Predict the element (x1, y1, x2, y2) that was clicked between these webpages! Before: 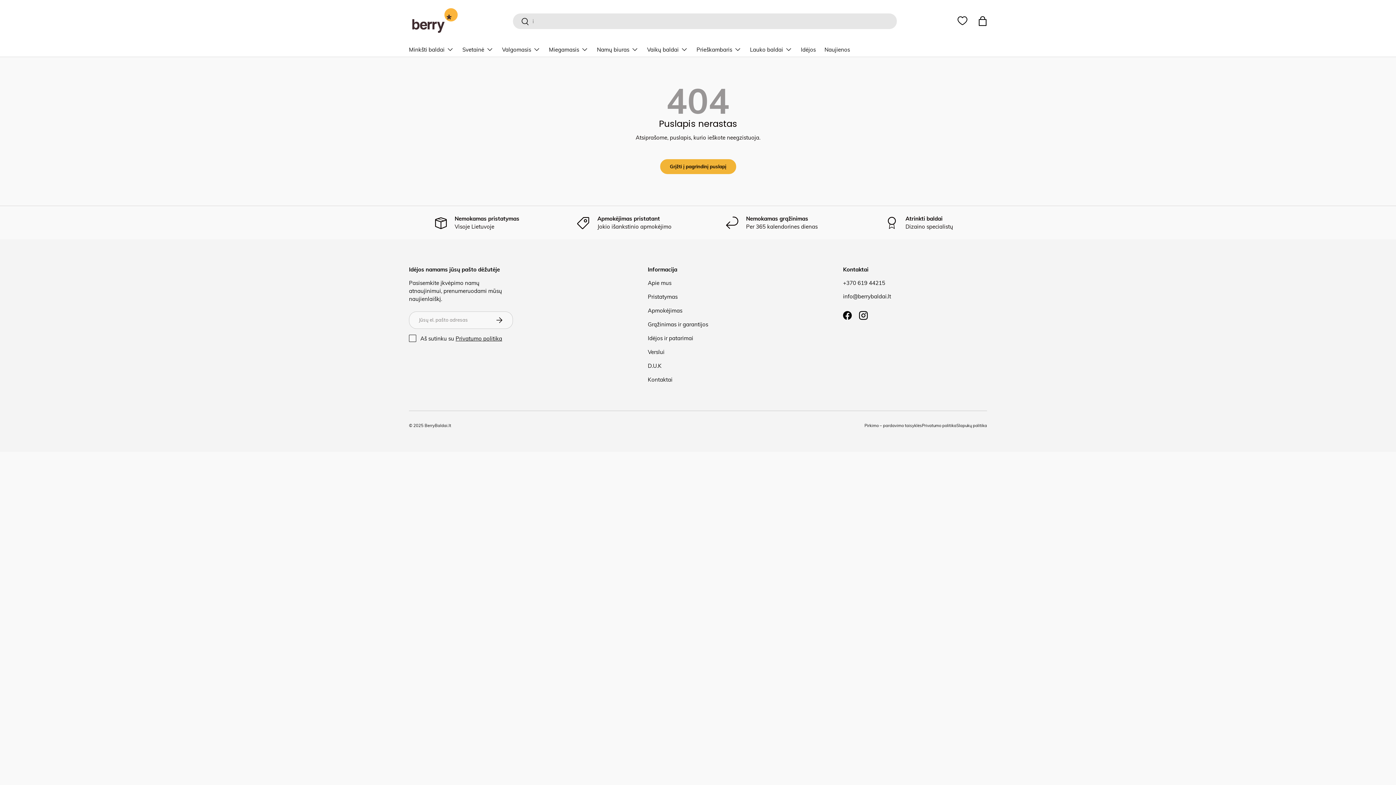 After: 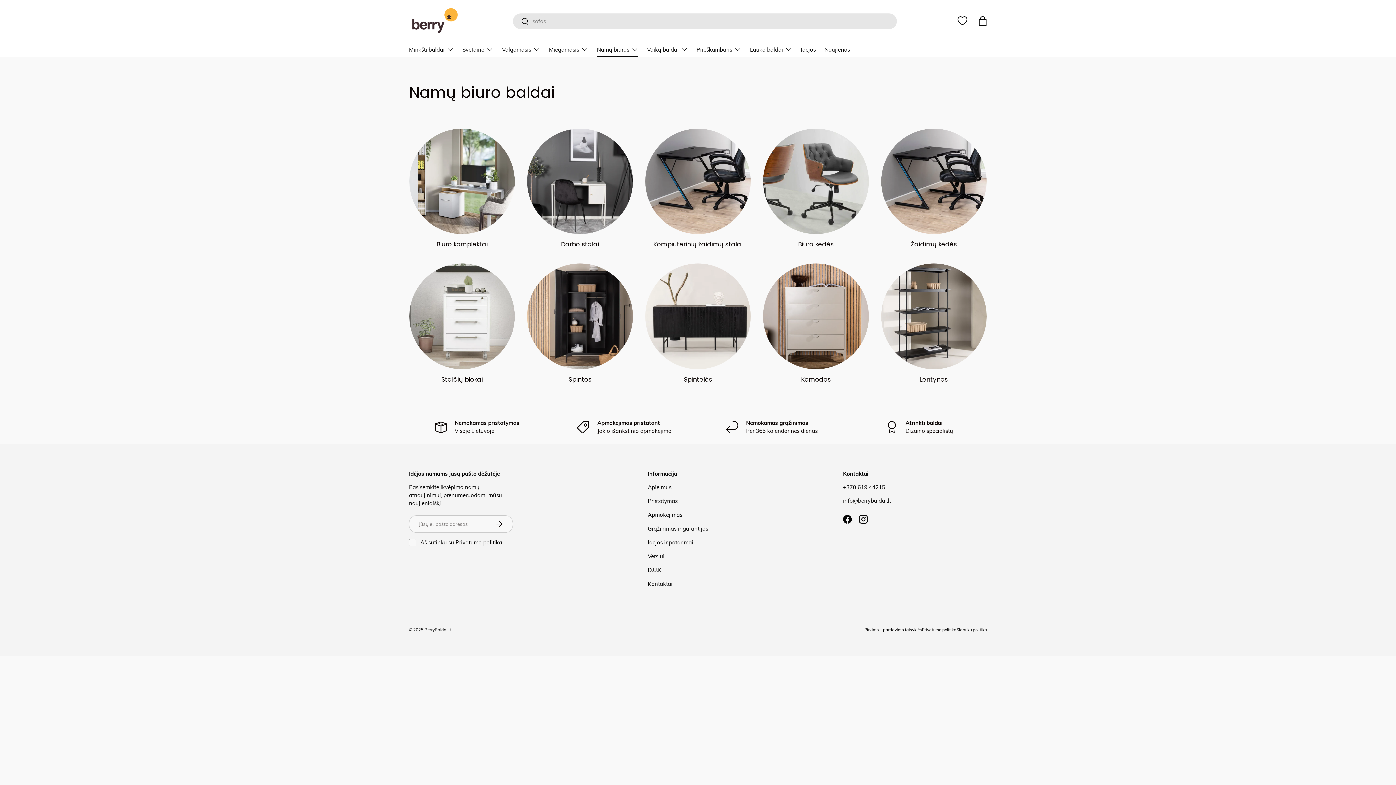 Action: label: Namų biuras bbox: (597, 42, 638, 56)